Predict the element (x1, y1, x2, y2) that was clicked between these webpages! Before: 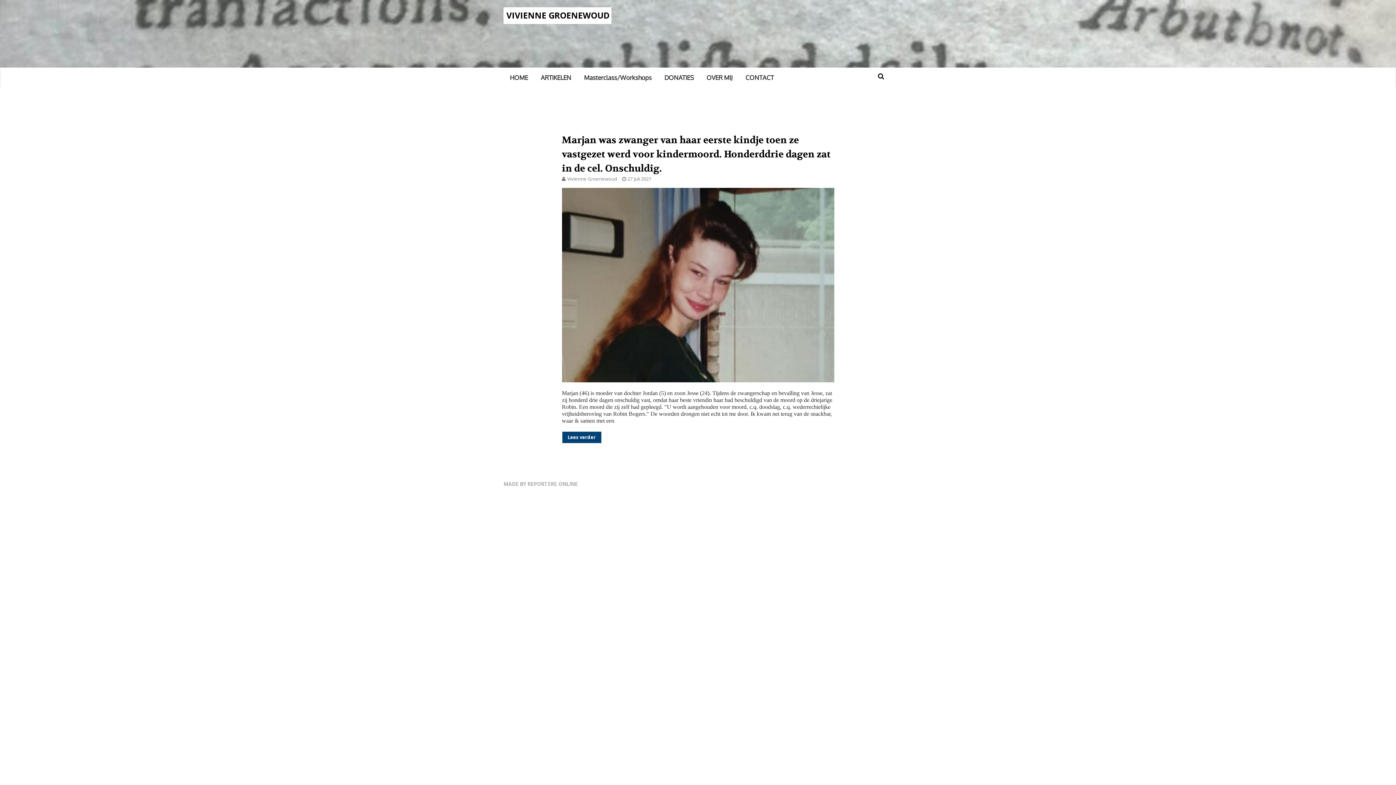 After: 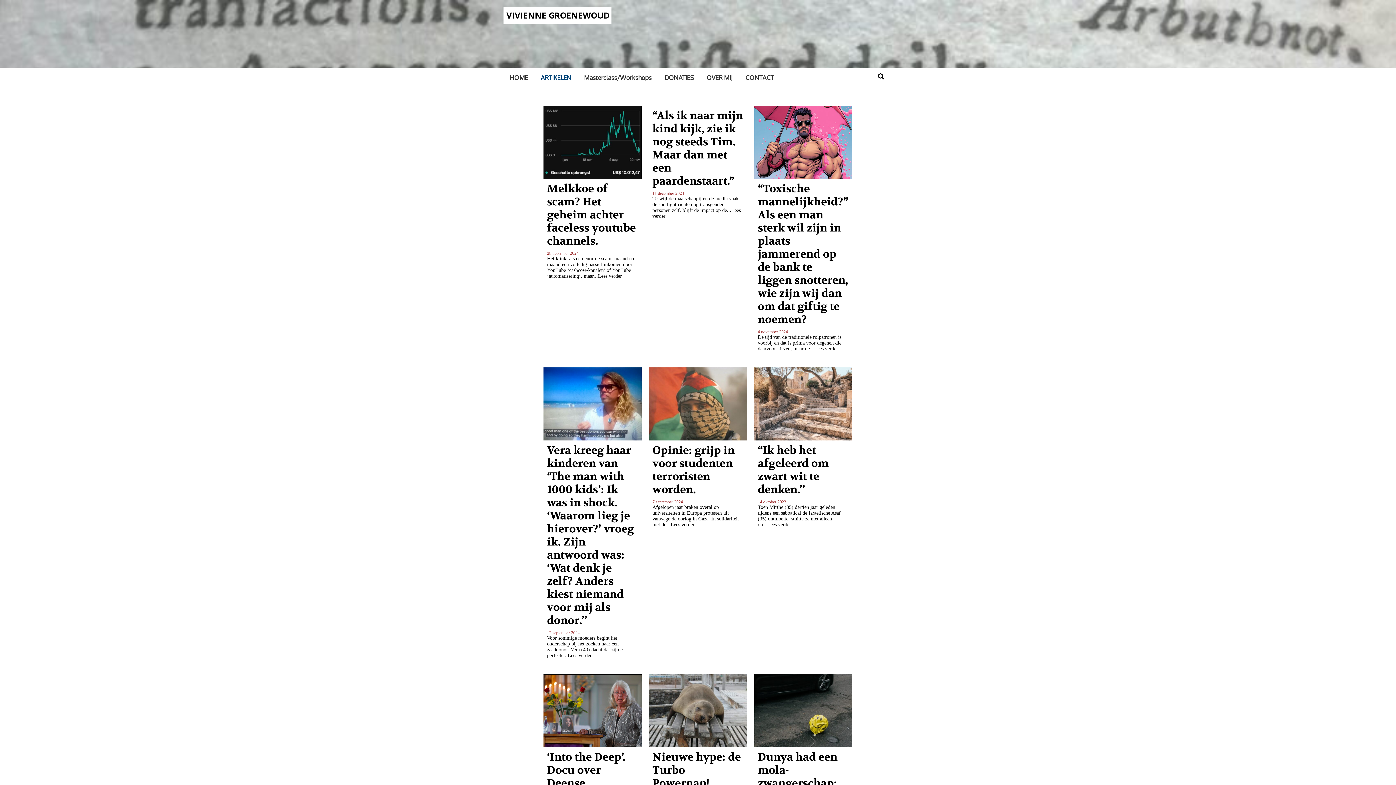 Action: label: ARTIKELEN bbox: (534, 67, 577, 87)